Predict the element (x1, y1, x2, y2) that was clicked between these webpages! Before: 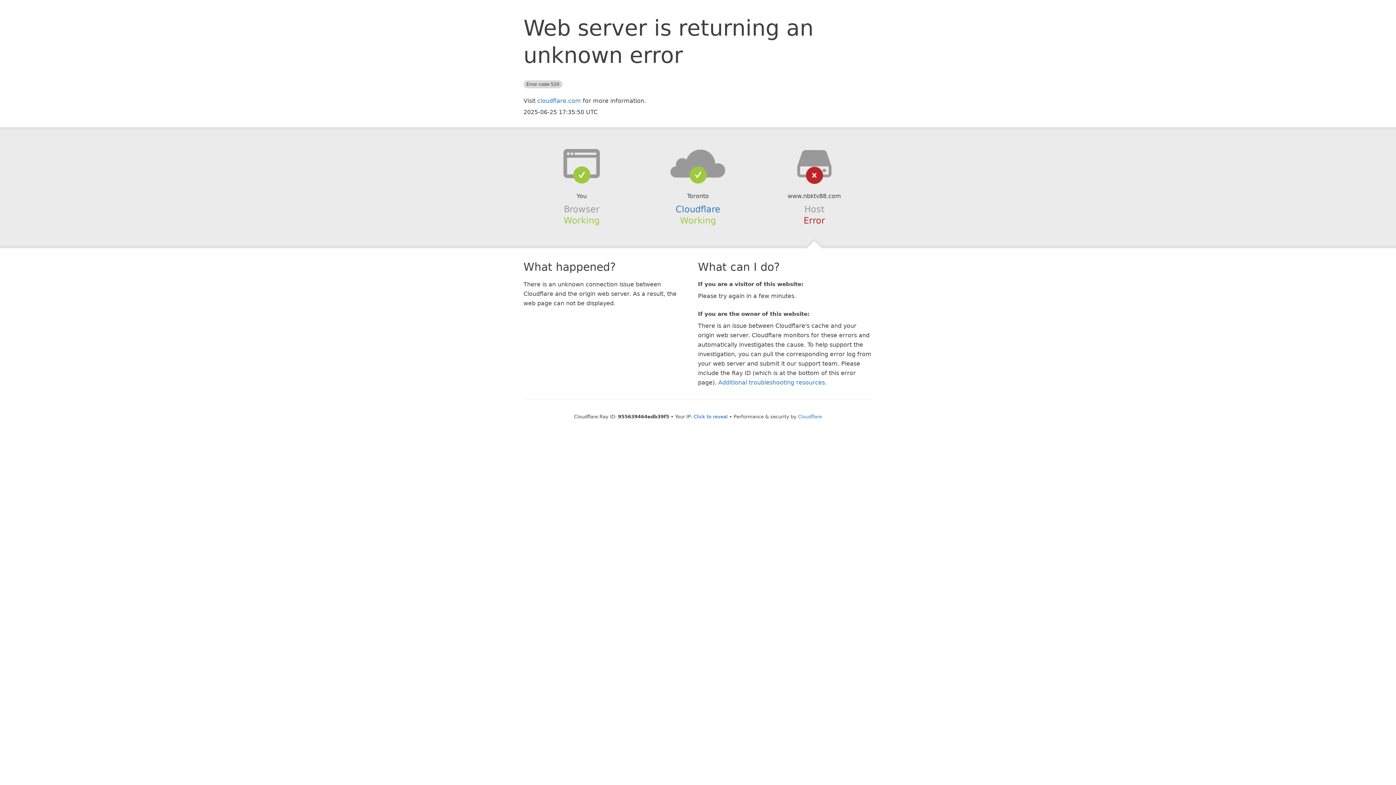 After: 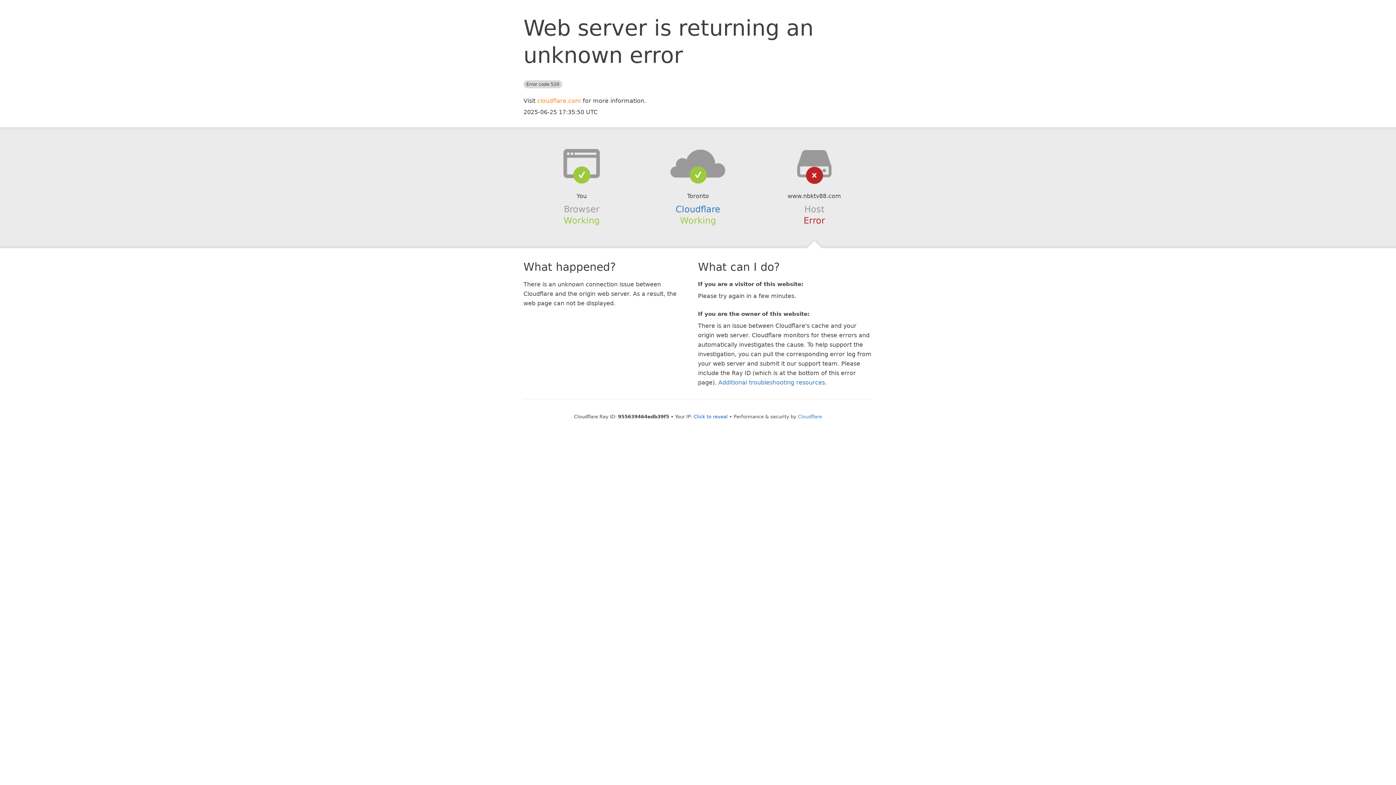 Action: bbox: (537, 97, 581, 104) label: cloudflare.com